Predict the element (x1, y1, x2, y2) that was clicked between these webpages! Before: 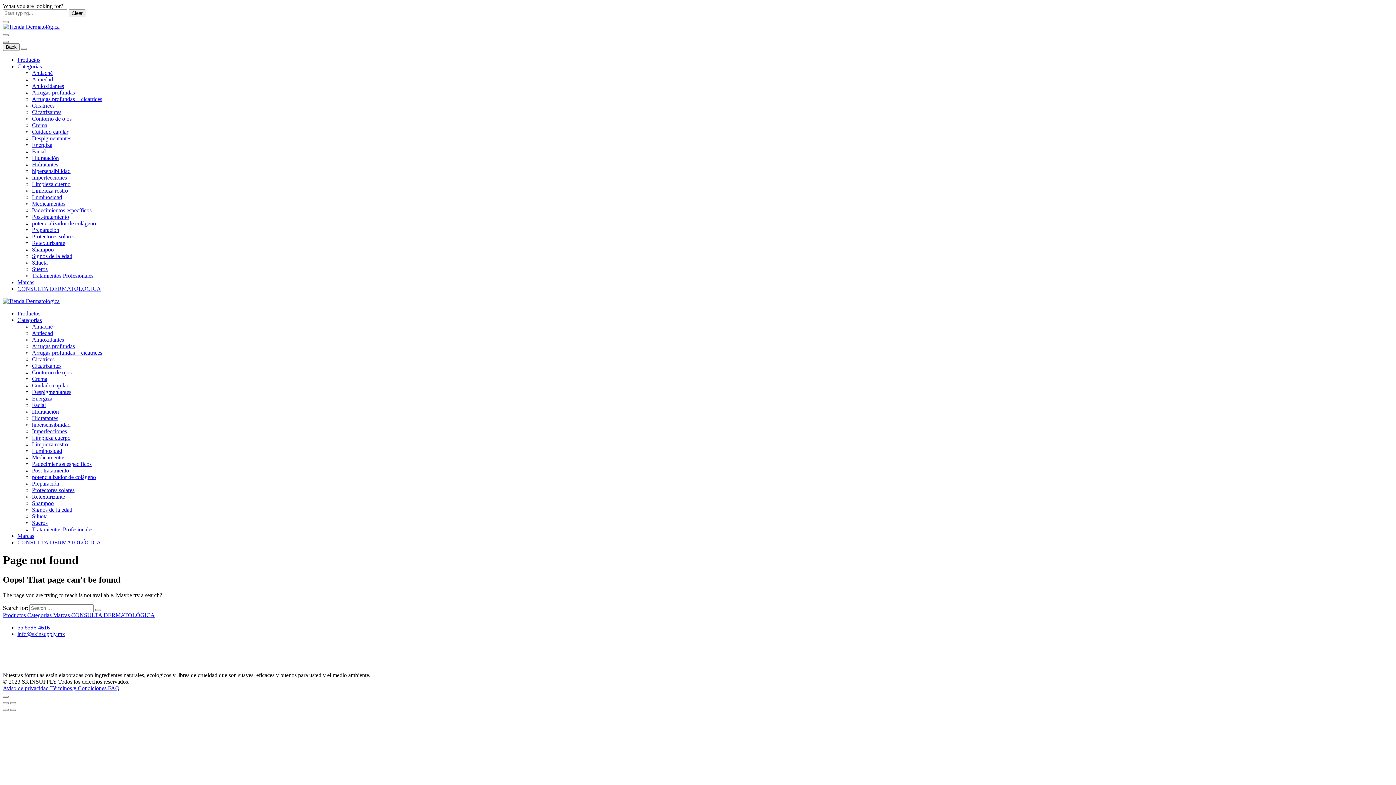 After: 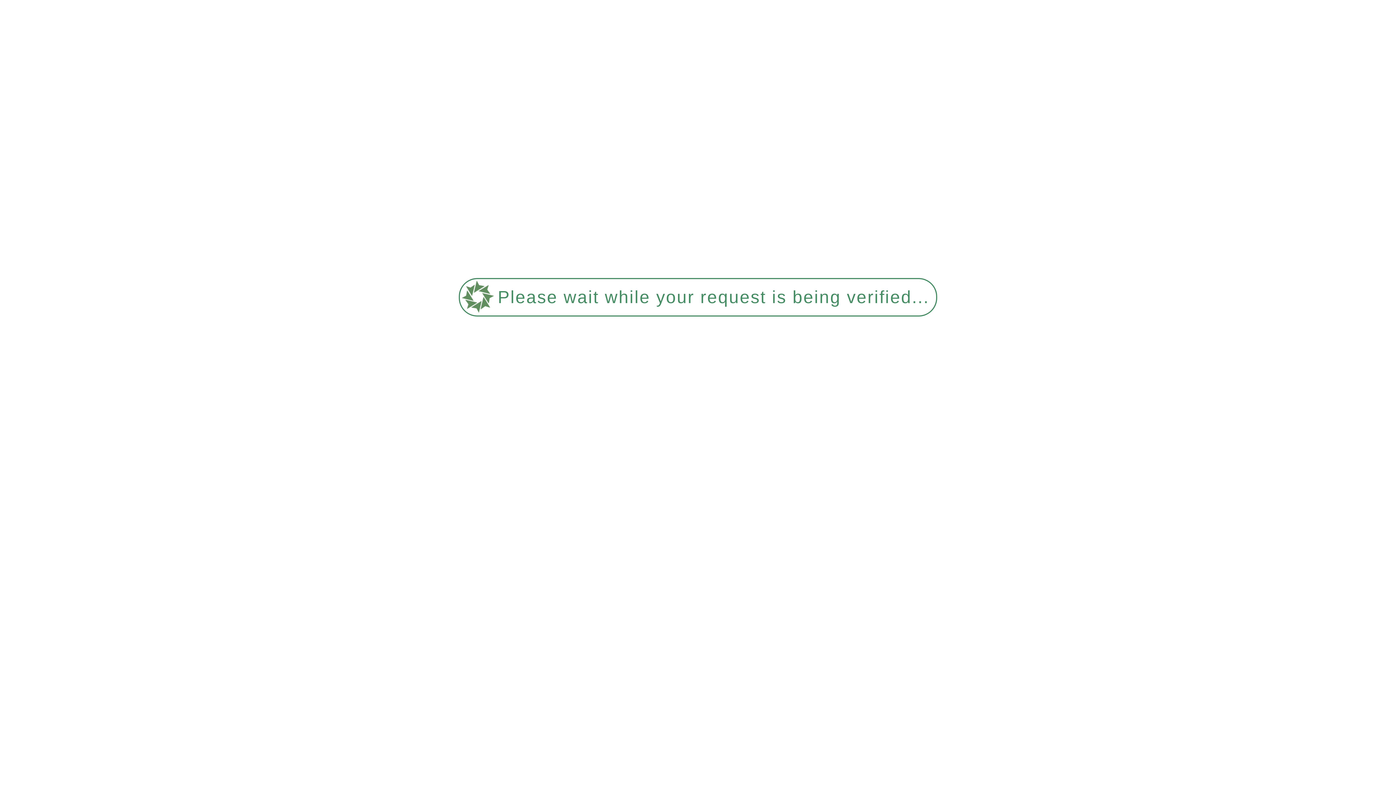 Action: bbox: (32, 259, 47, 265) label: Silueta